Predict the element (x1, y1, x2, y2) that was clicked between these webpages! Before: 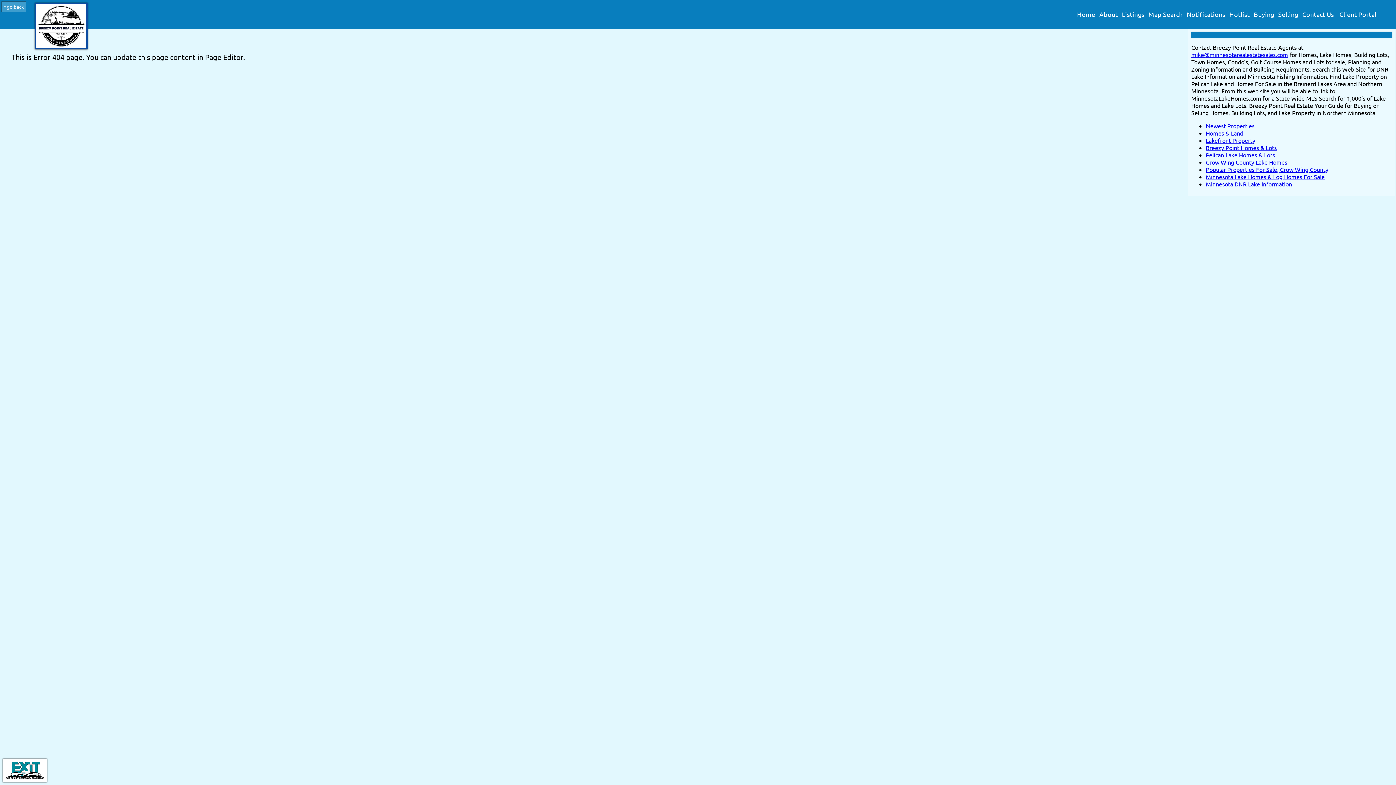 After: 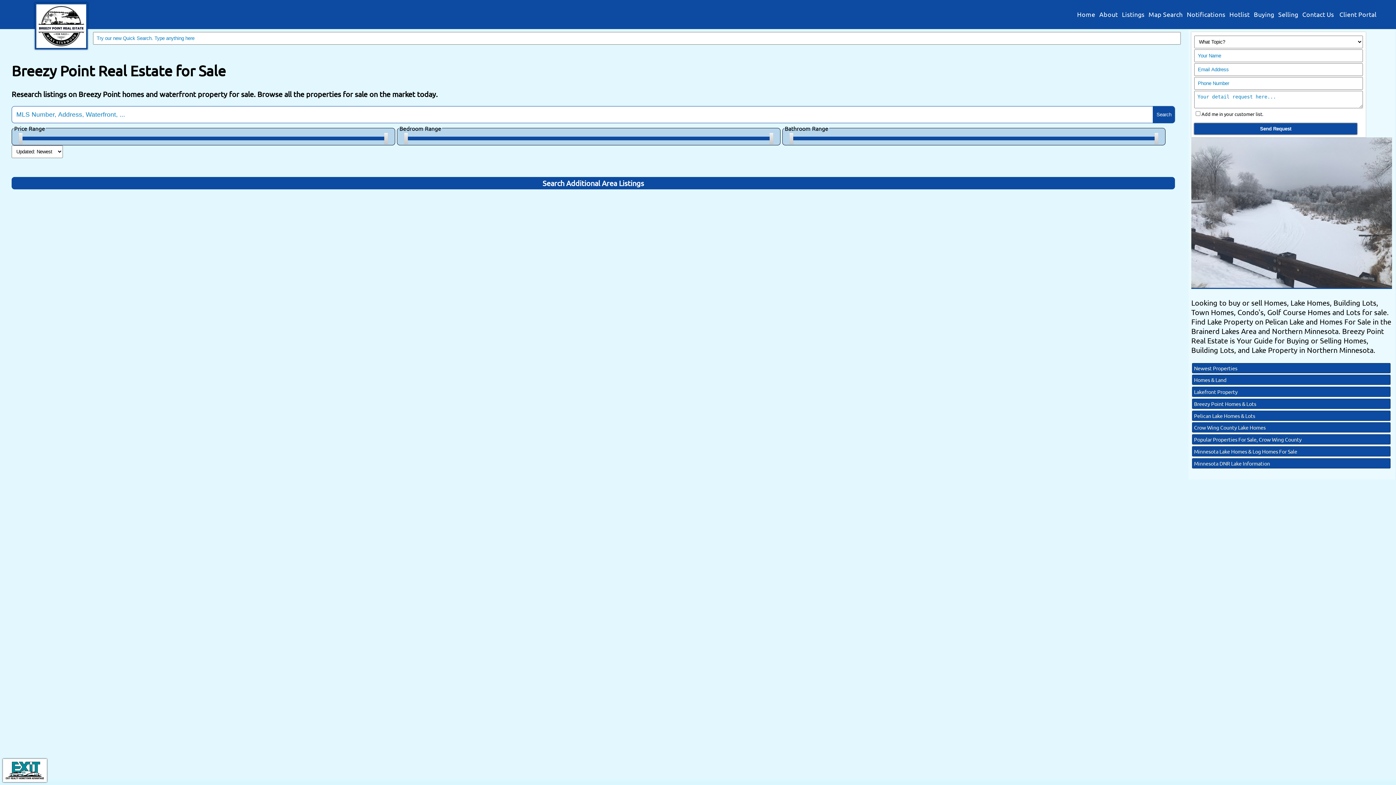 Action: label: Home bbox: (1077, 10, 1095, 18)